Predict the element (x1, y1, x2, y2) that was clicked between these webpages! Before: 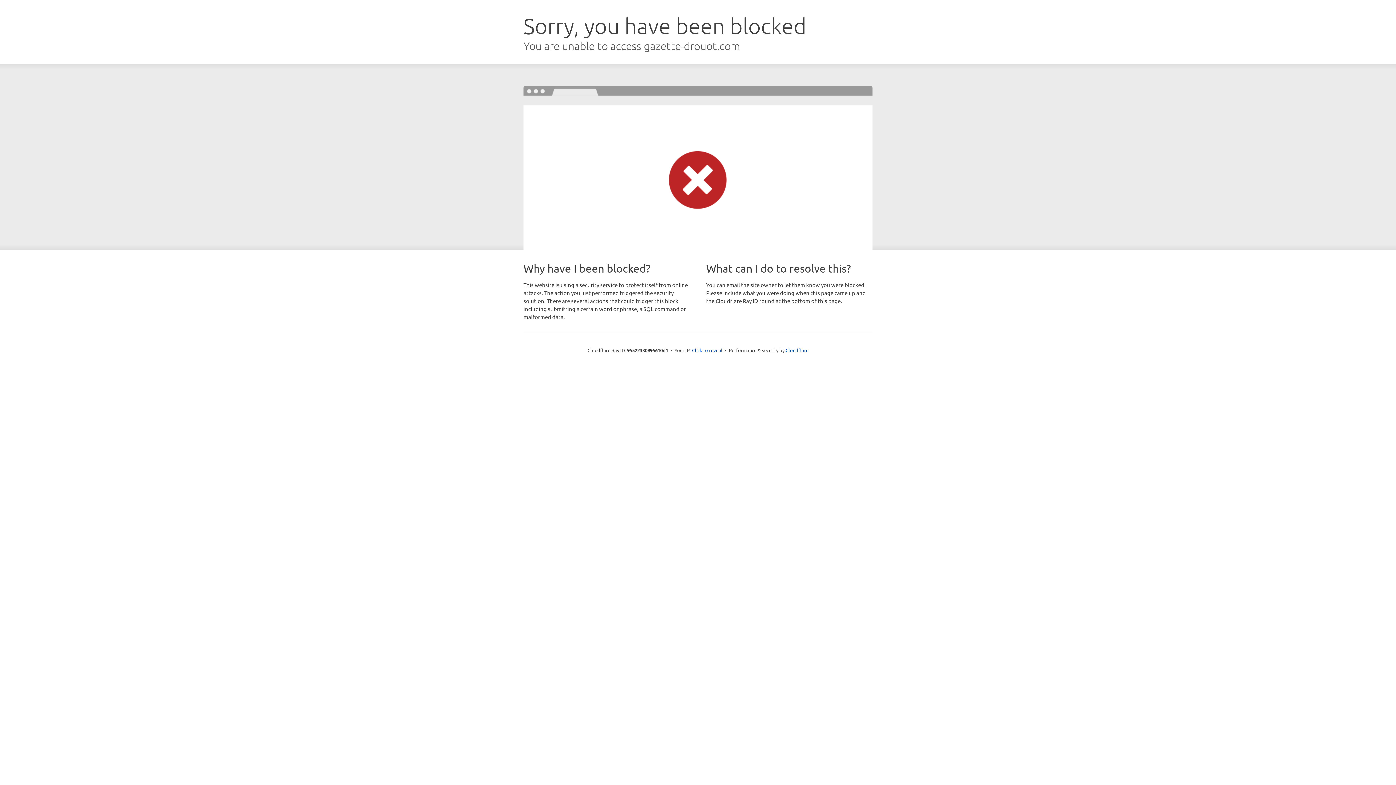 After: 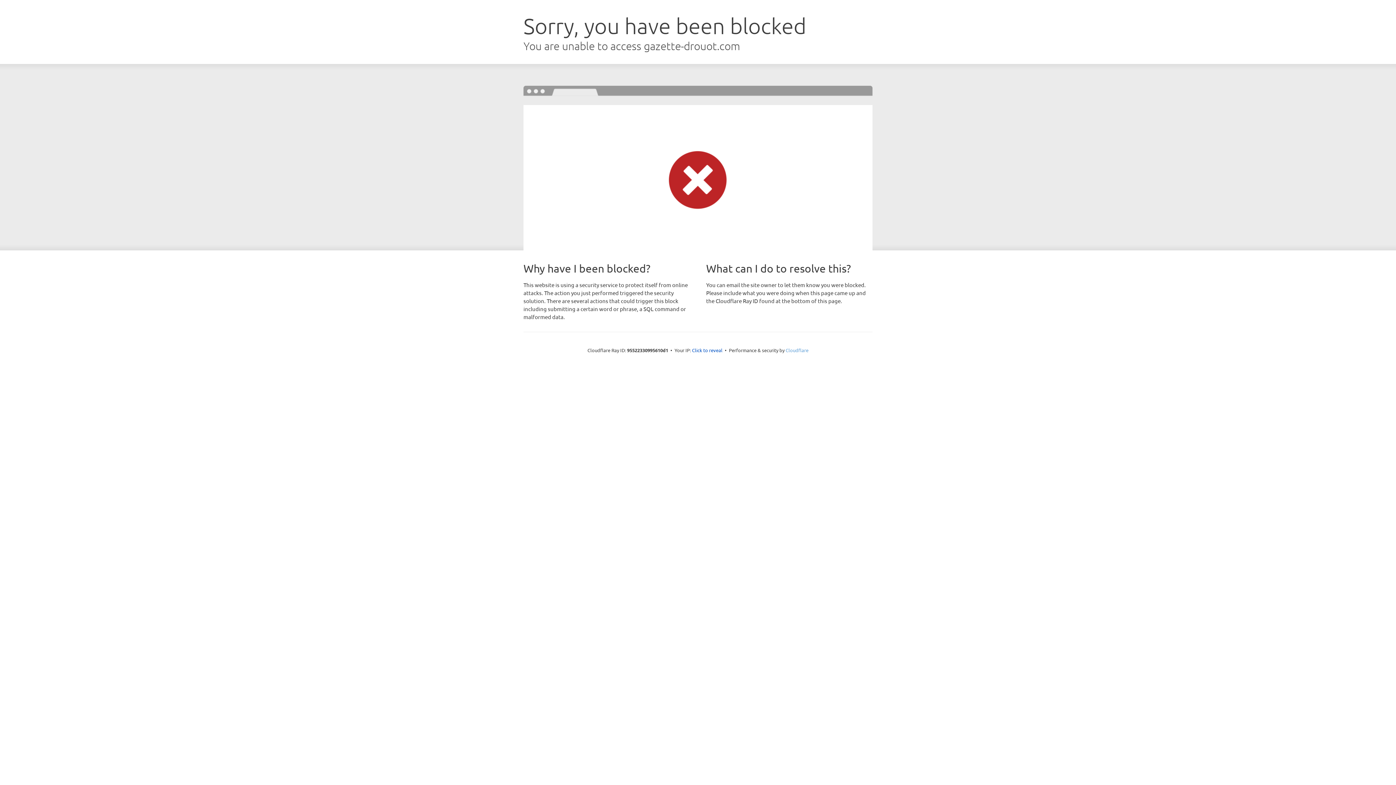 Action: bbox: (785, 347, 808, 353) label: Cloudflare